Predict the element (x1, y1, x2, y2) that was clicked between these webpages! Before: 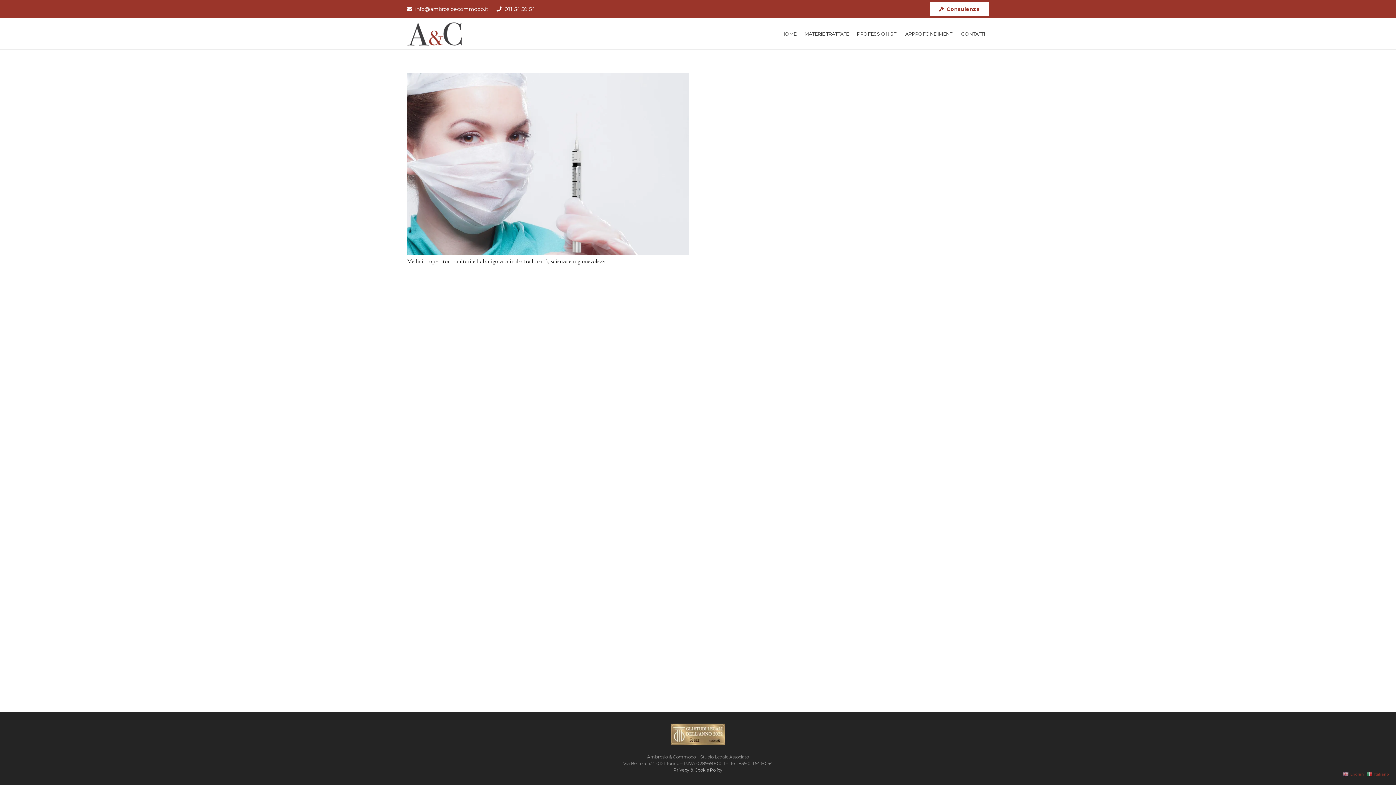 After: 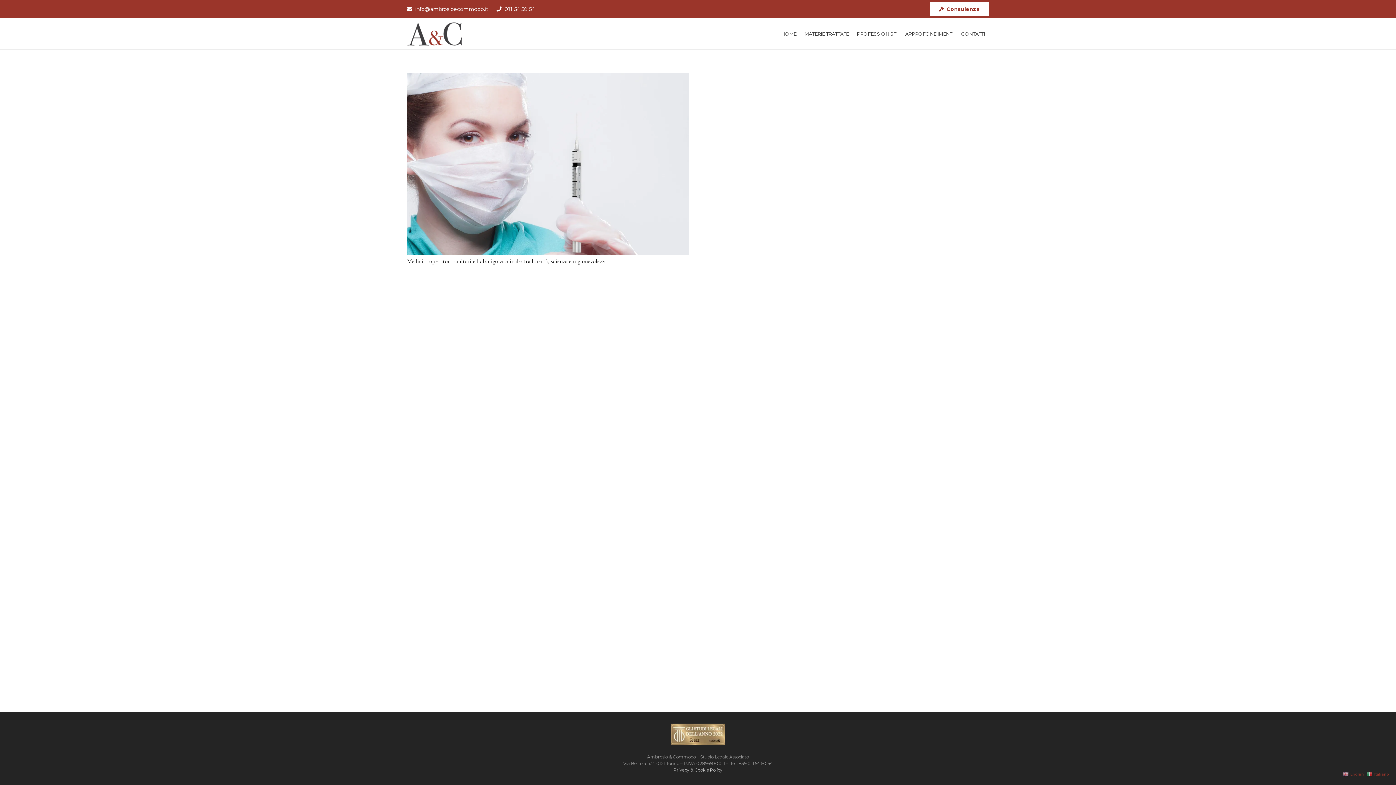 Action: bbox: (1366, 770, 1390, 777) label:  Italiano